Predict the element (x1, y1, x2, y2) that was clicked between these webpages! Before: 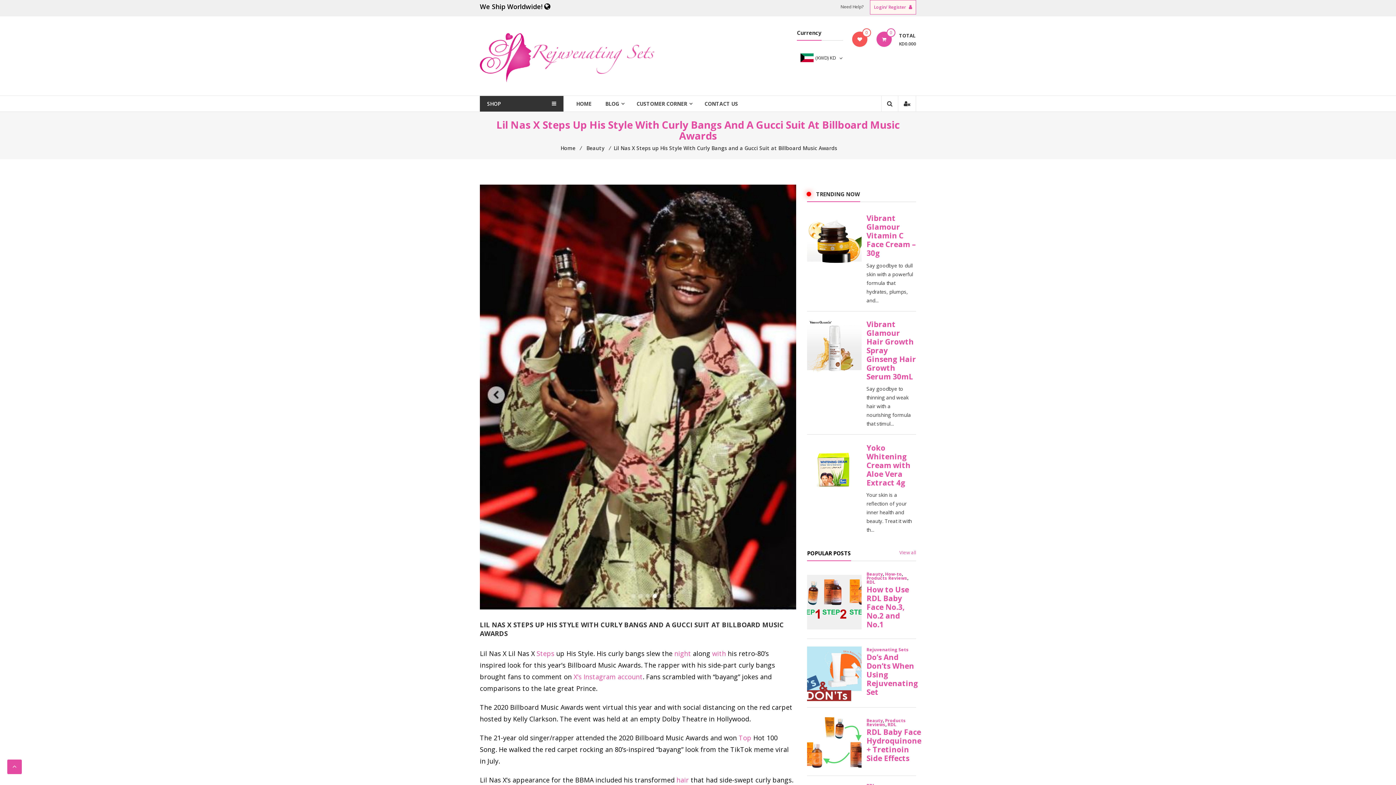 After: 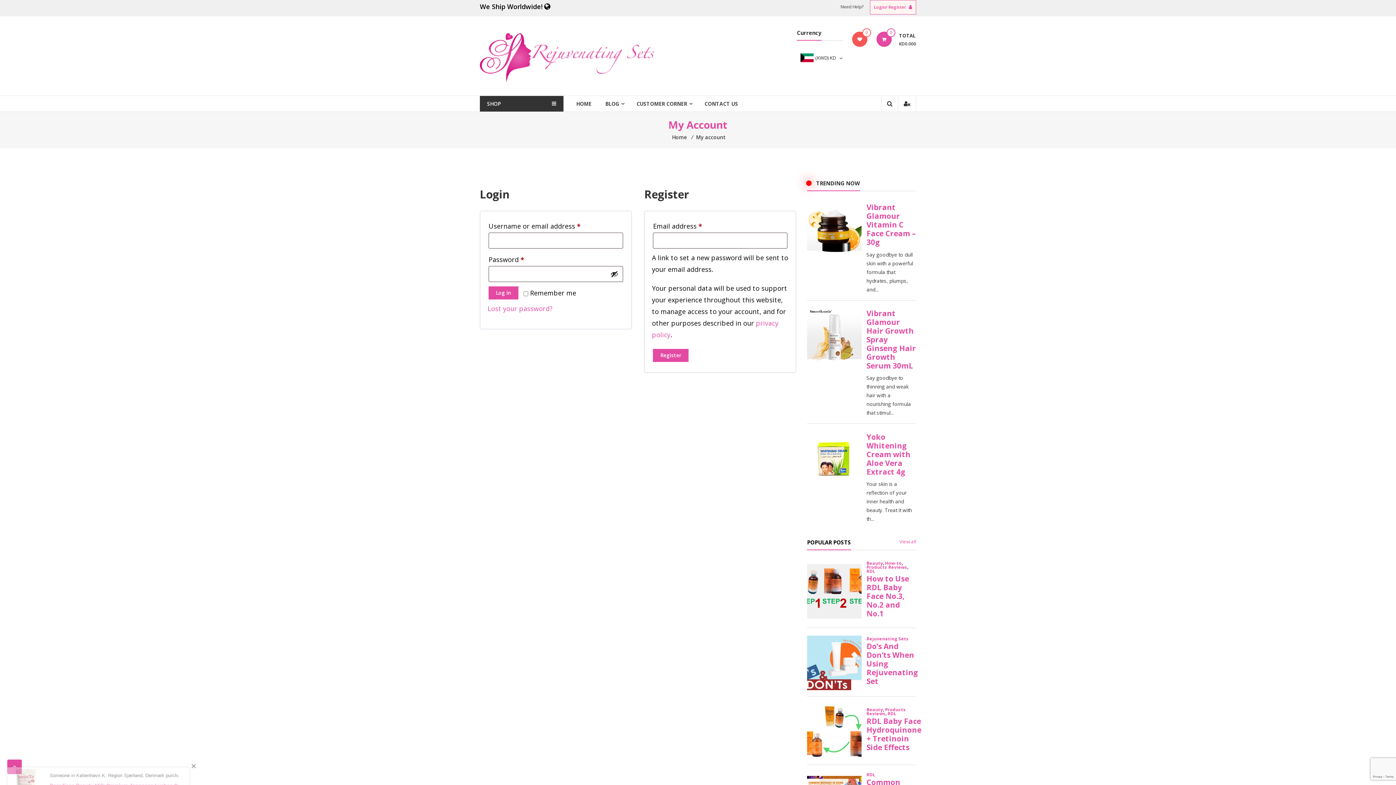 Action: label: Login/ Register  bbox: (870, 0, 916, 14)